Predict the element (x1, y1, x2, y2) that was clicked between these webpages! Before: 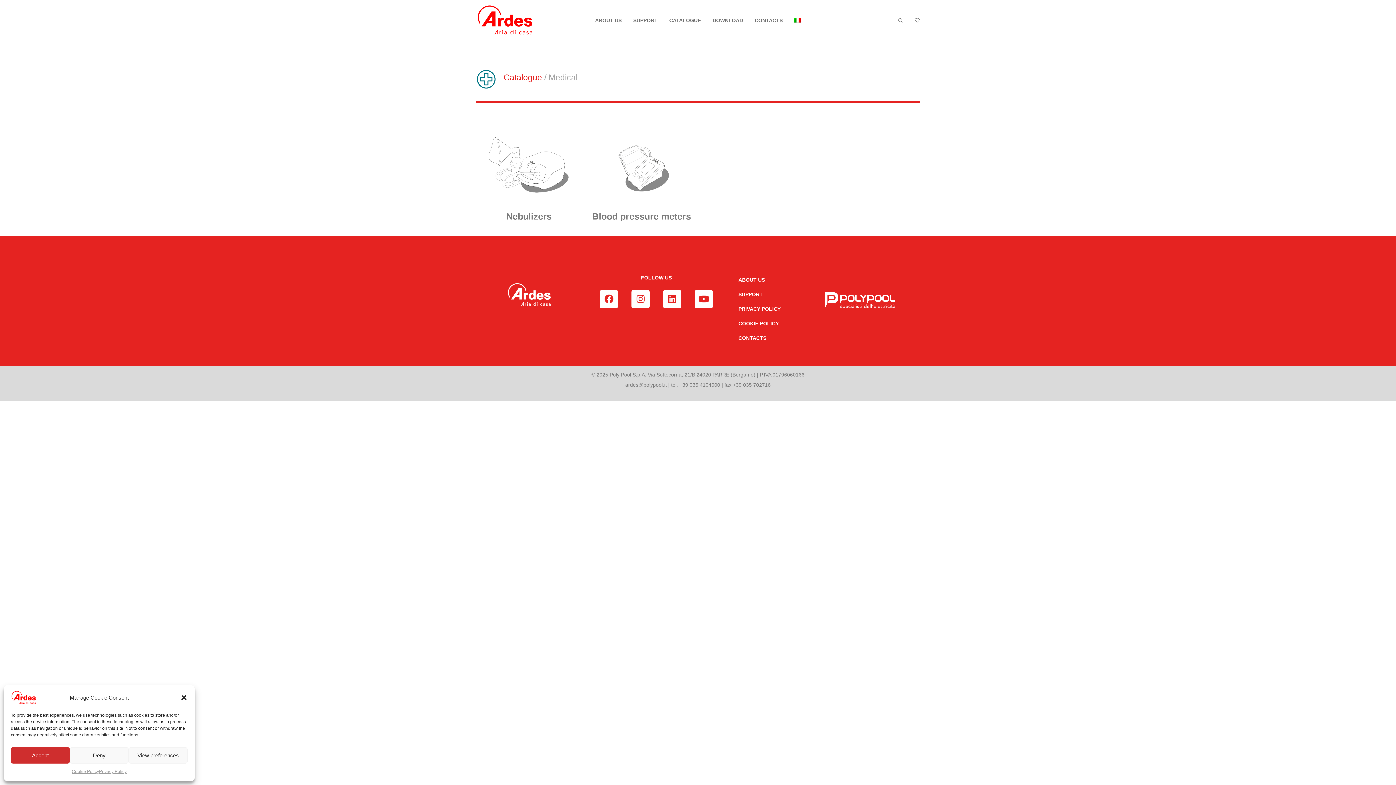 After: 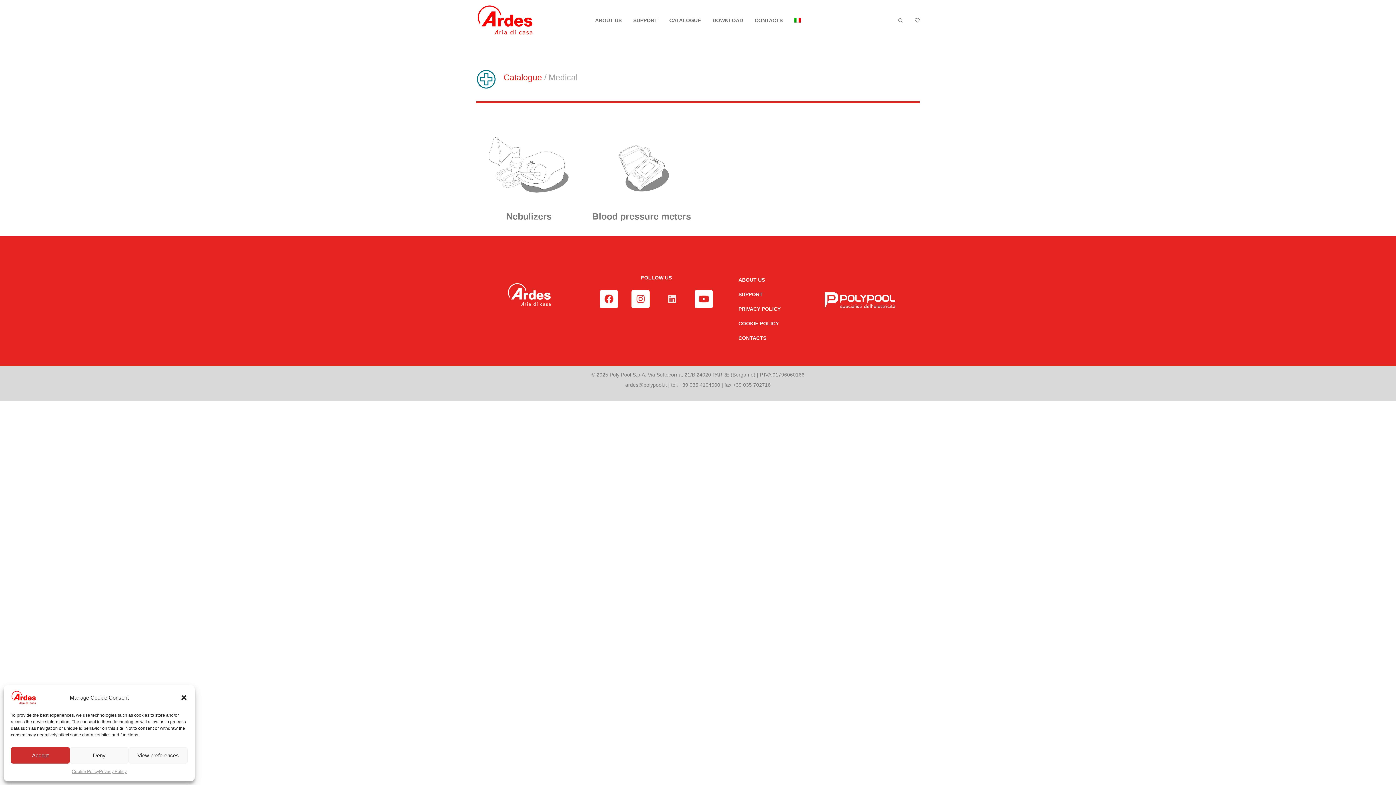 Action: label: Linkedin bbox: (663, 290, 681, 308)